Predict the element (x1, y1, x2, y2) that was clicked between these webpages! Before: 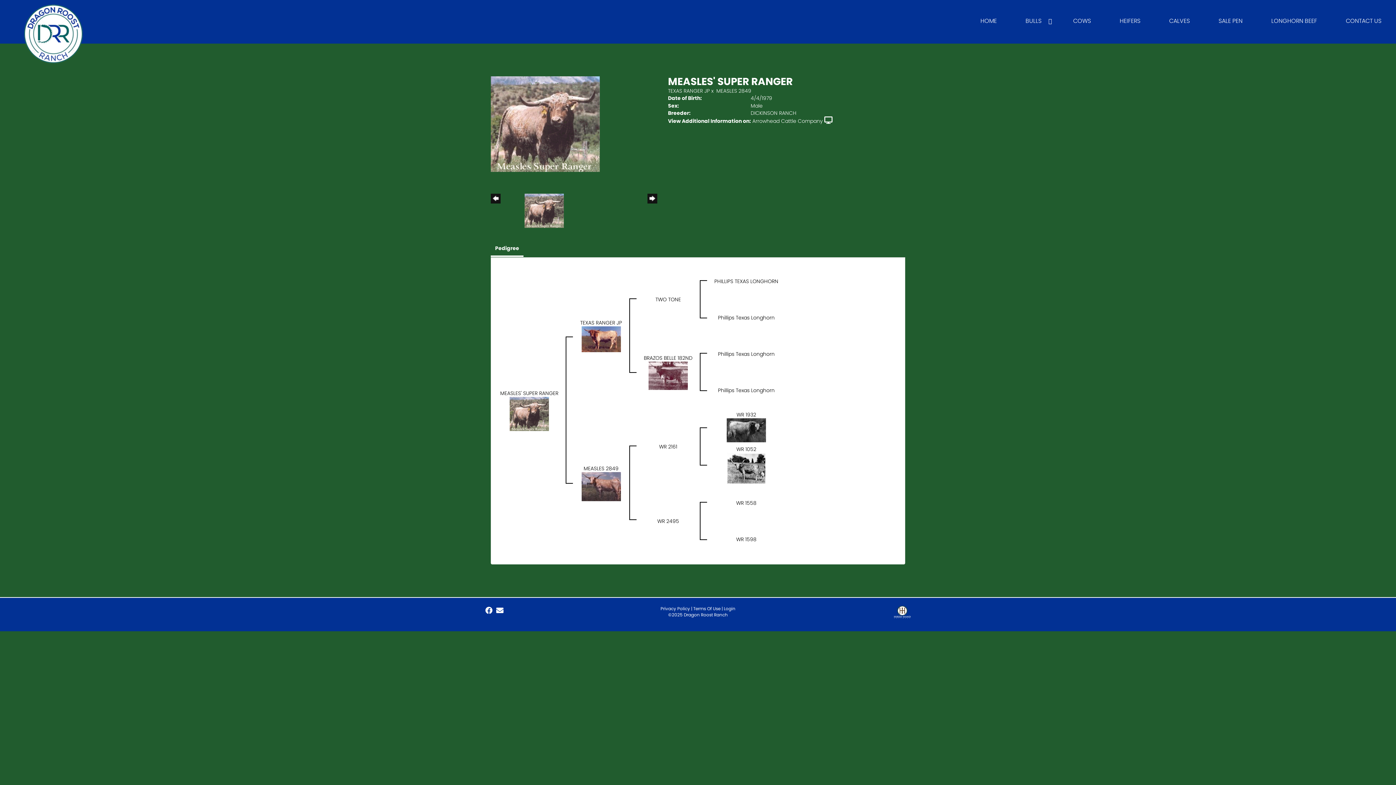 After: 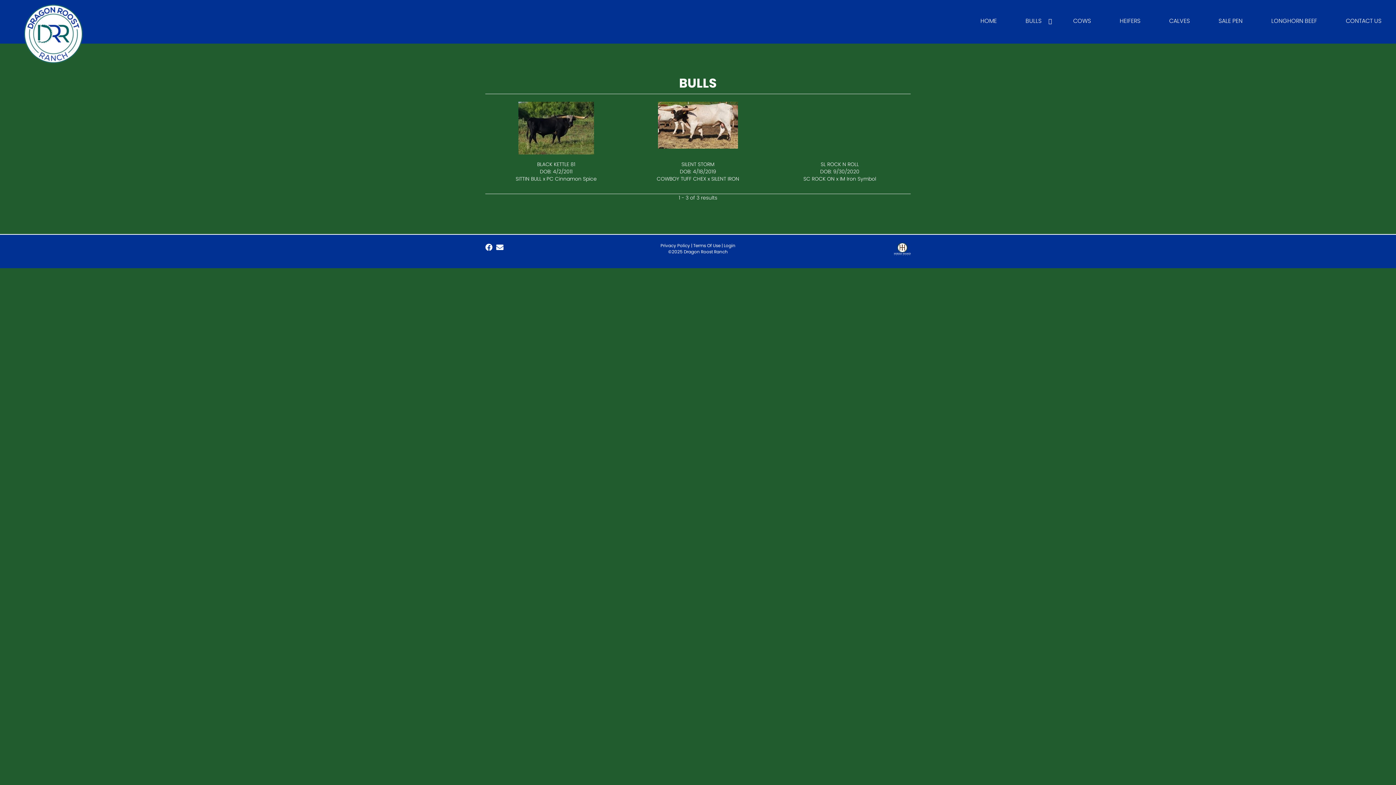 Action: bbox: (1011, 6, 1059, 26) label: BULLS